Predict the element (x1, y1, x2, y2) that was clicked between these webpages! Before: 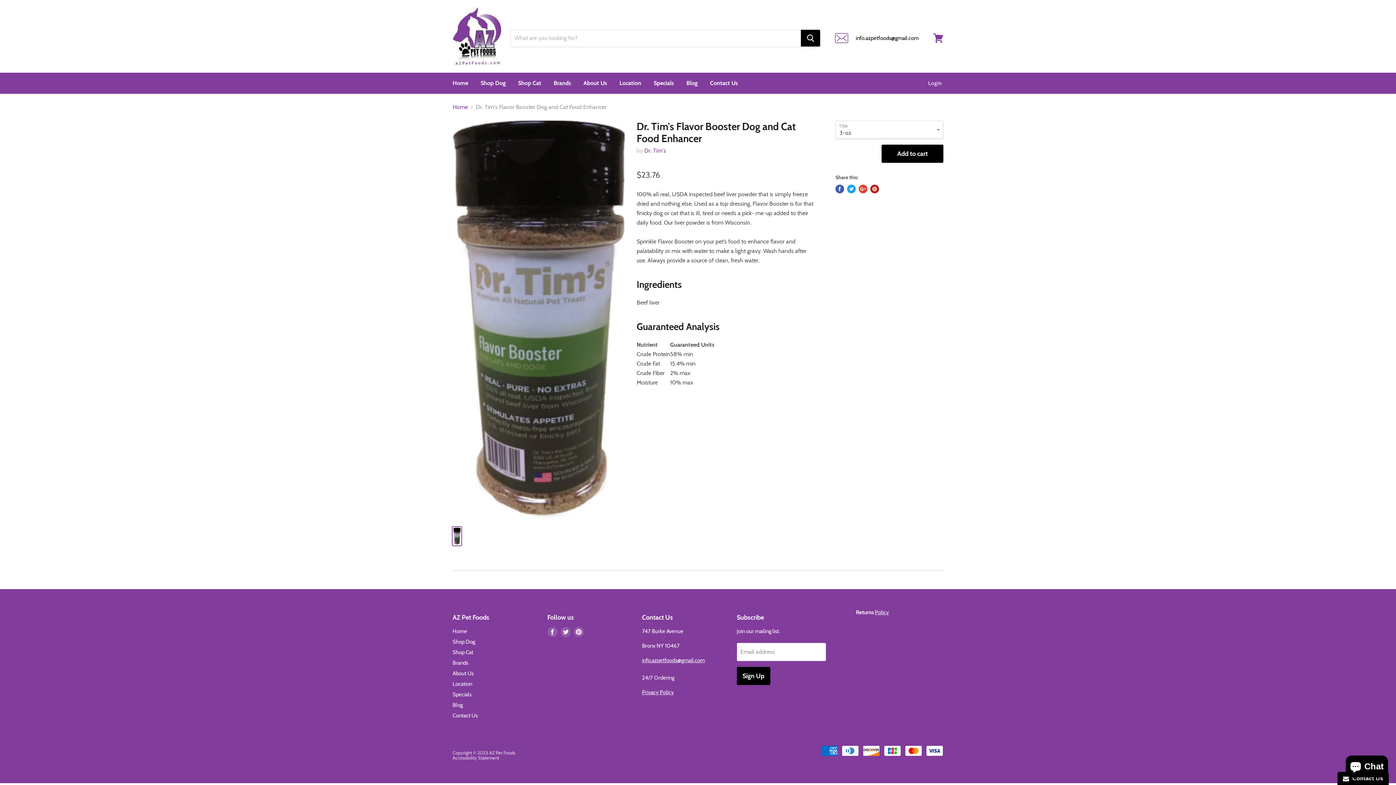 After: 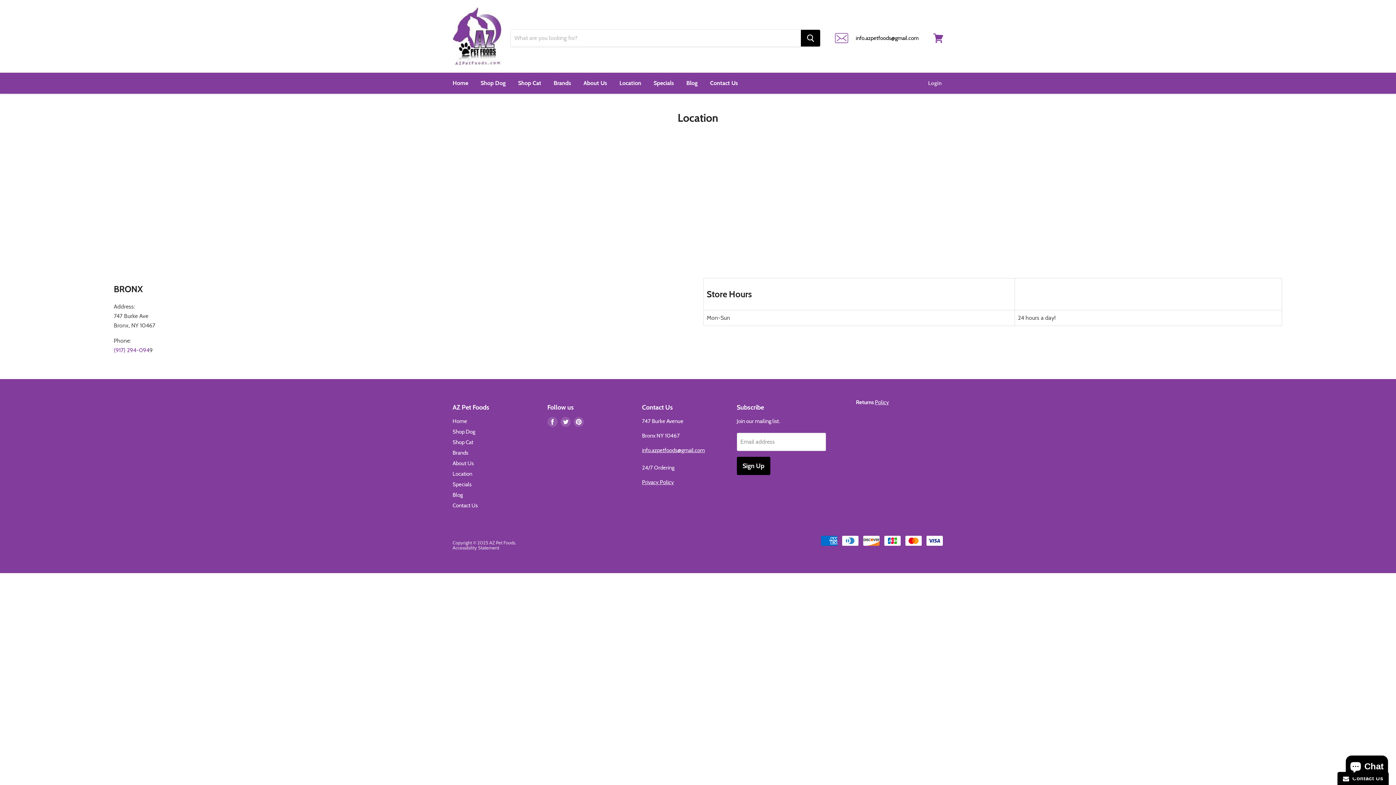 Action: label: Location bbox: (614, 75, 646, 90)